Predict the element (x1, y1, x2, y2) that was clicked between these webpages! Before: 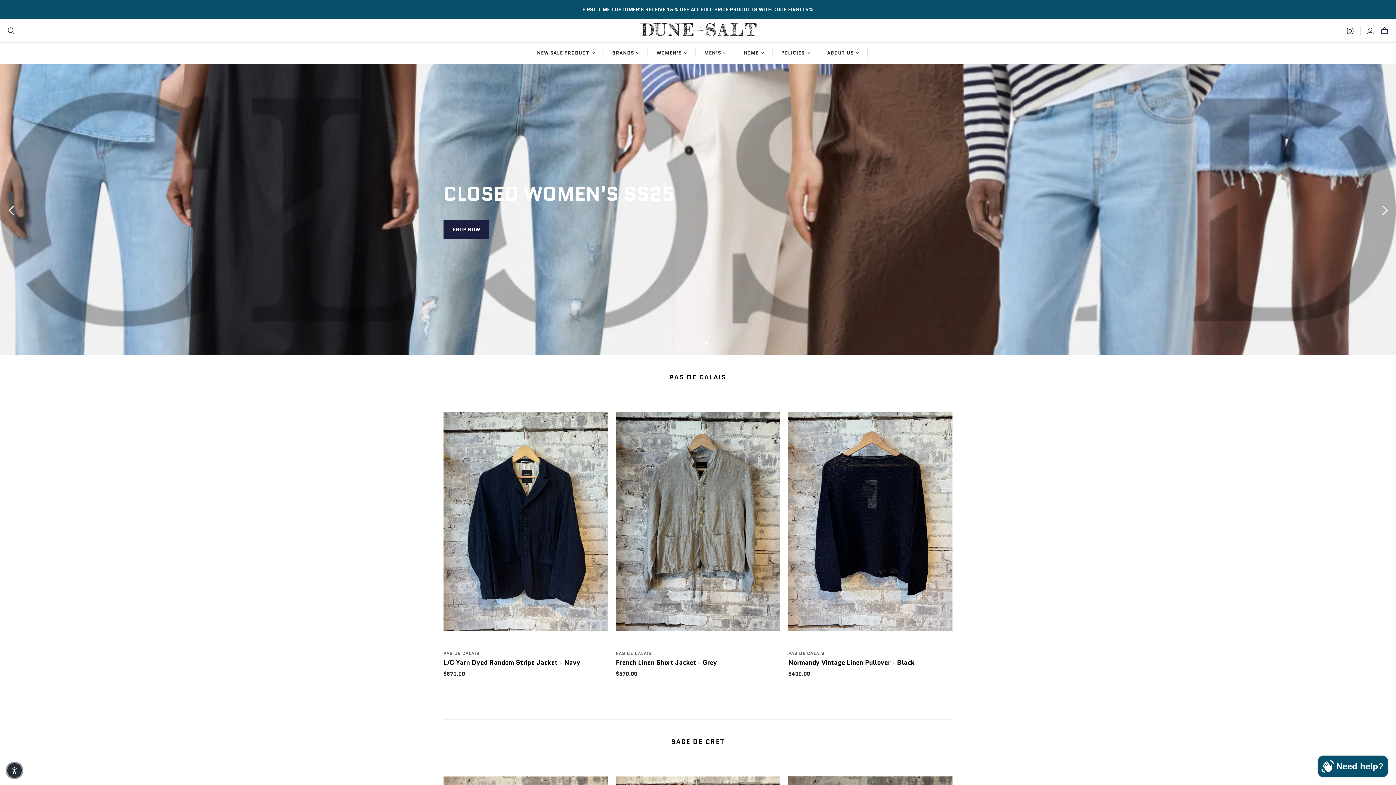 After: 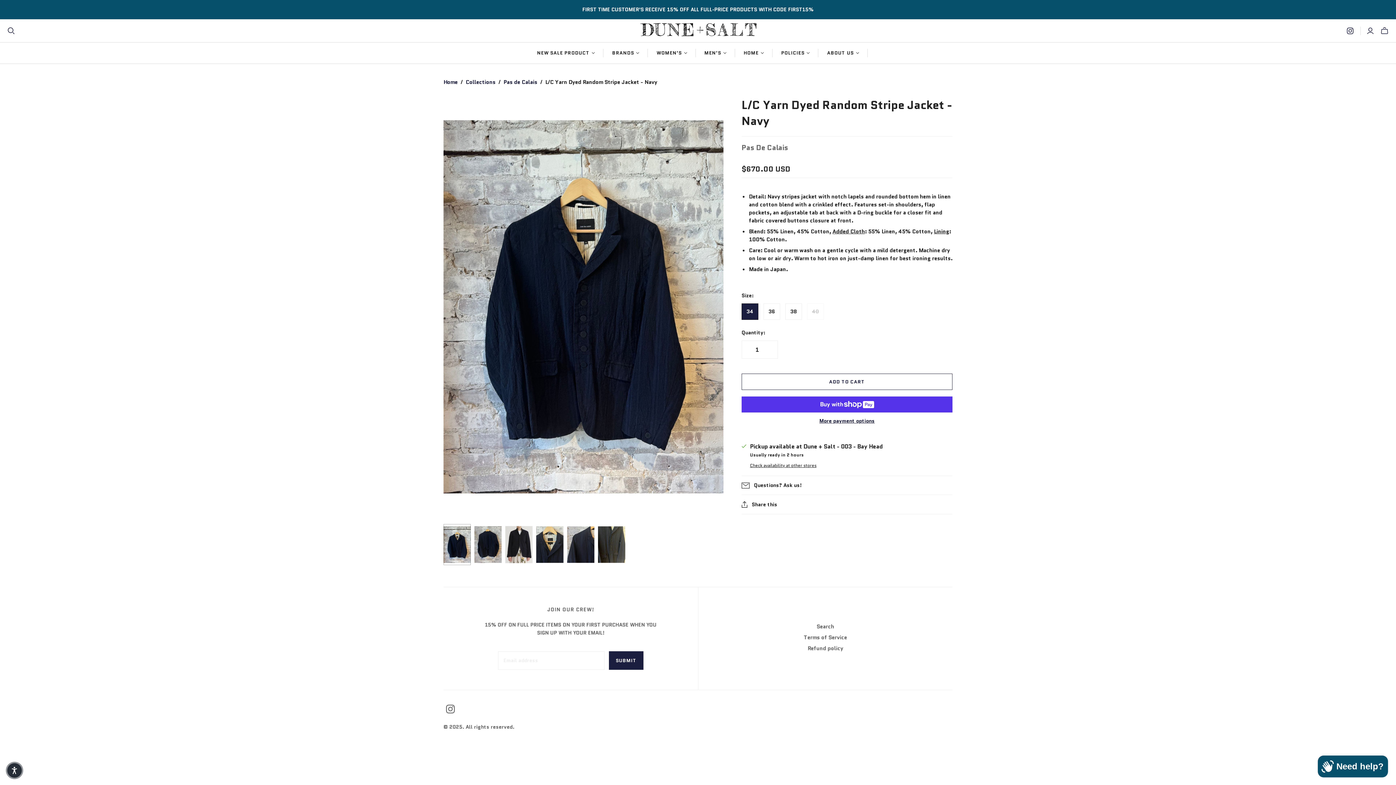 Action: label: L/C Yarn Dyed Random Stripe Jacket - Navy bbox: (443, 658, 580, 667)